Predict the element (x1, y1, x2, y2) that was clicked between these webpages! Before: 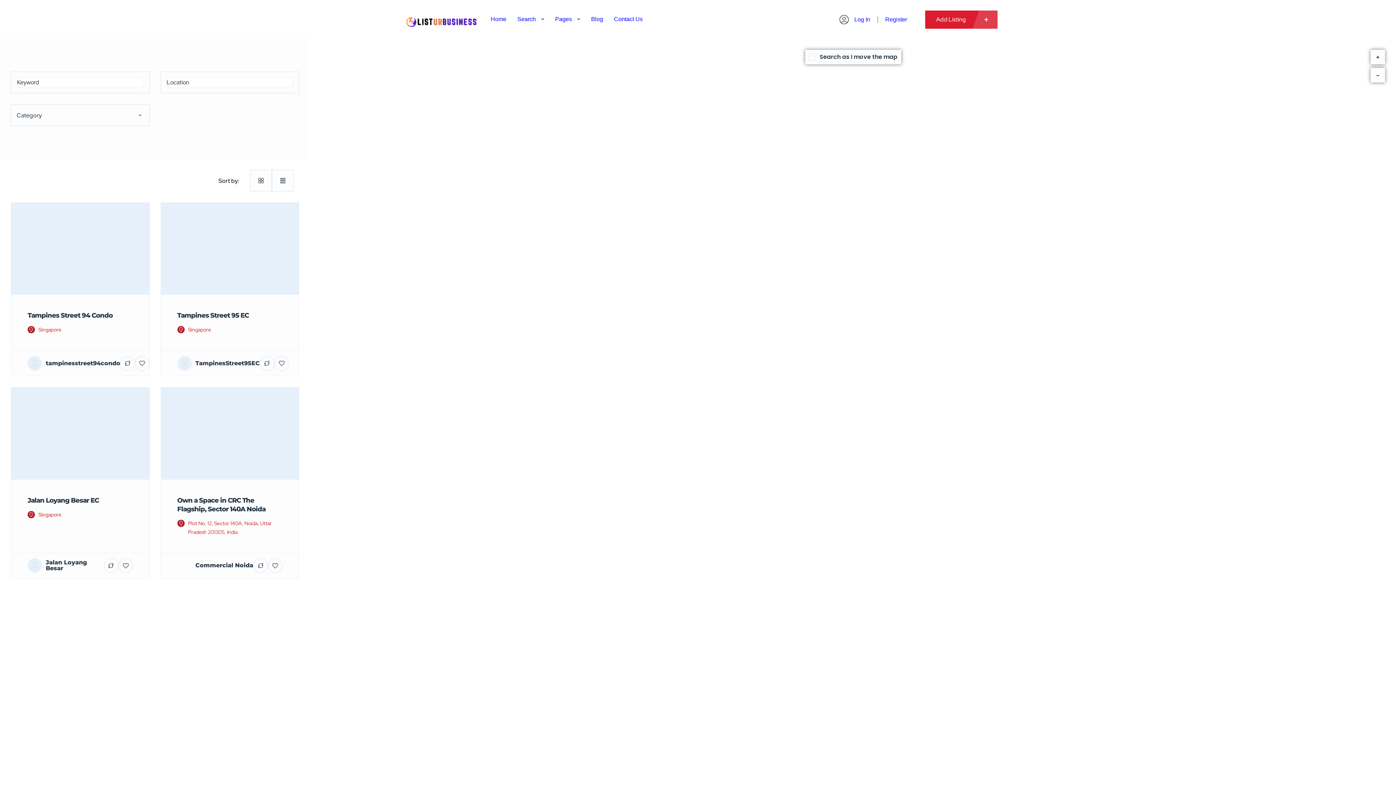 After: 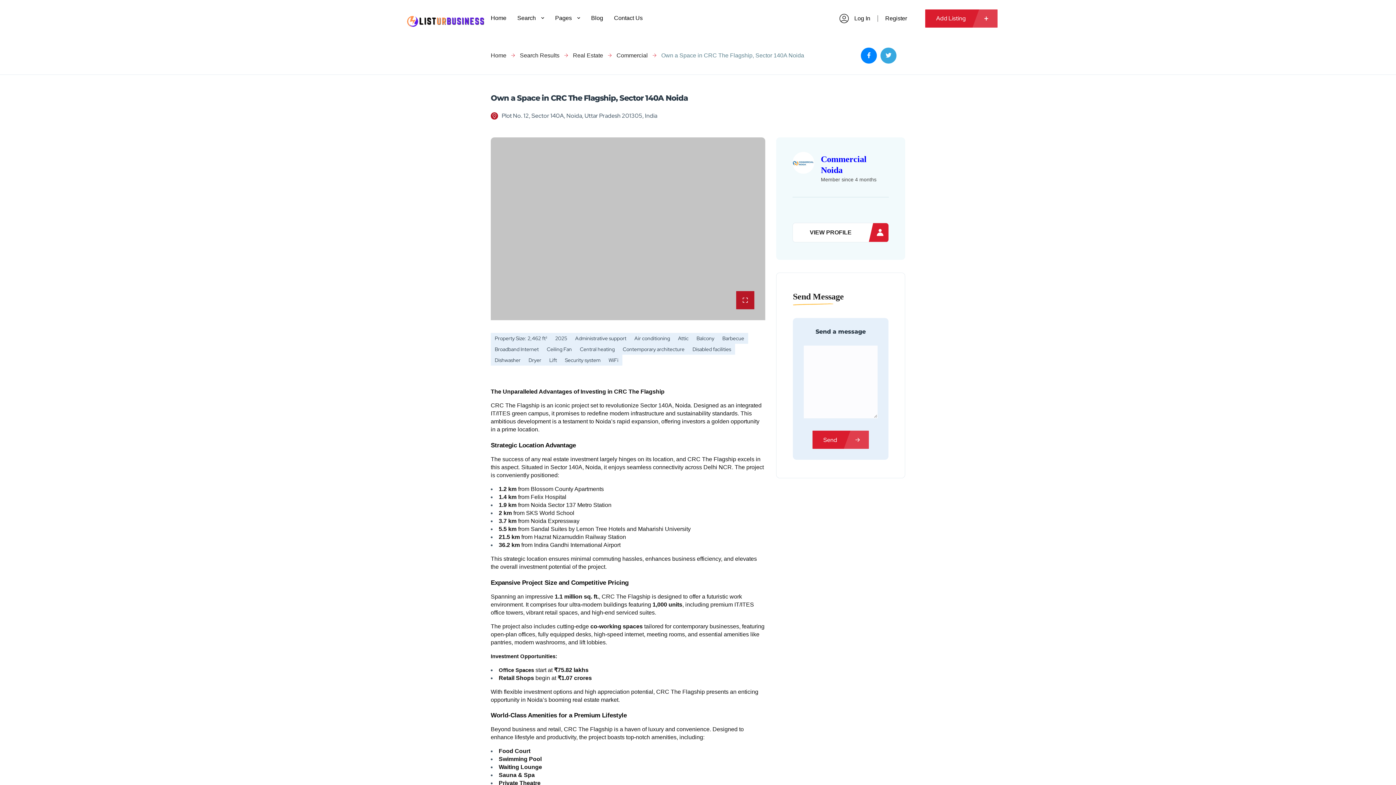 Action: label: Own a Space in CRC The Flagship, Sector 140A Noida
Plot No. 12, Sector 140A, Noida, Uttar Pradesh 201305, India
Commercial Noida bbox: (160, 387, 299, 578)